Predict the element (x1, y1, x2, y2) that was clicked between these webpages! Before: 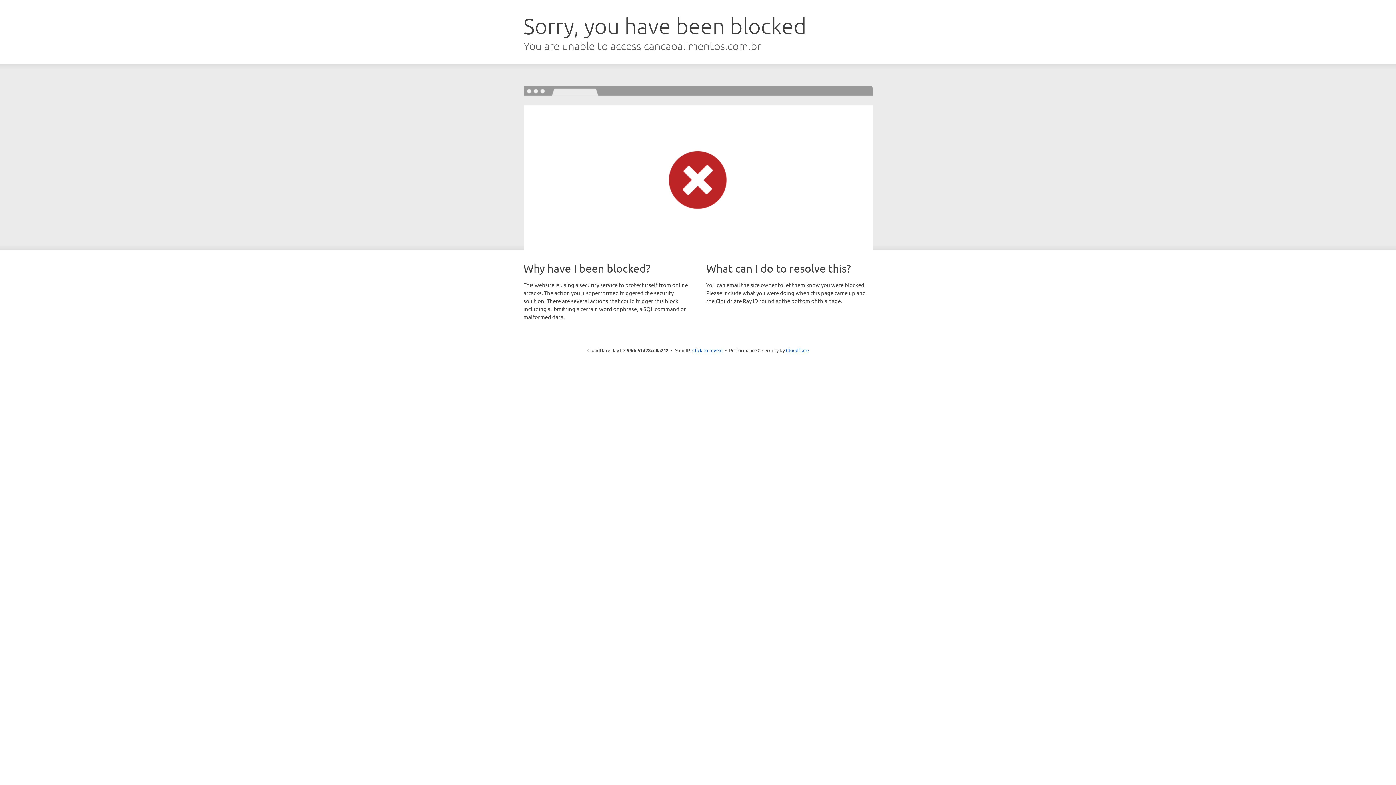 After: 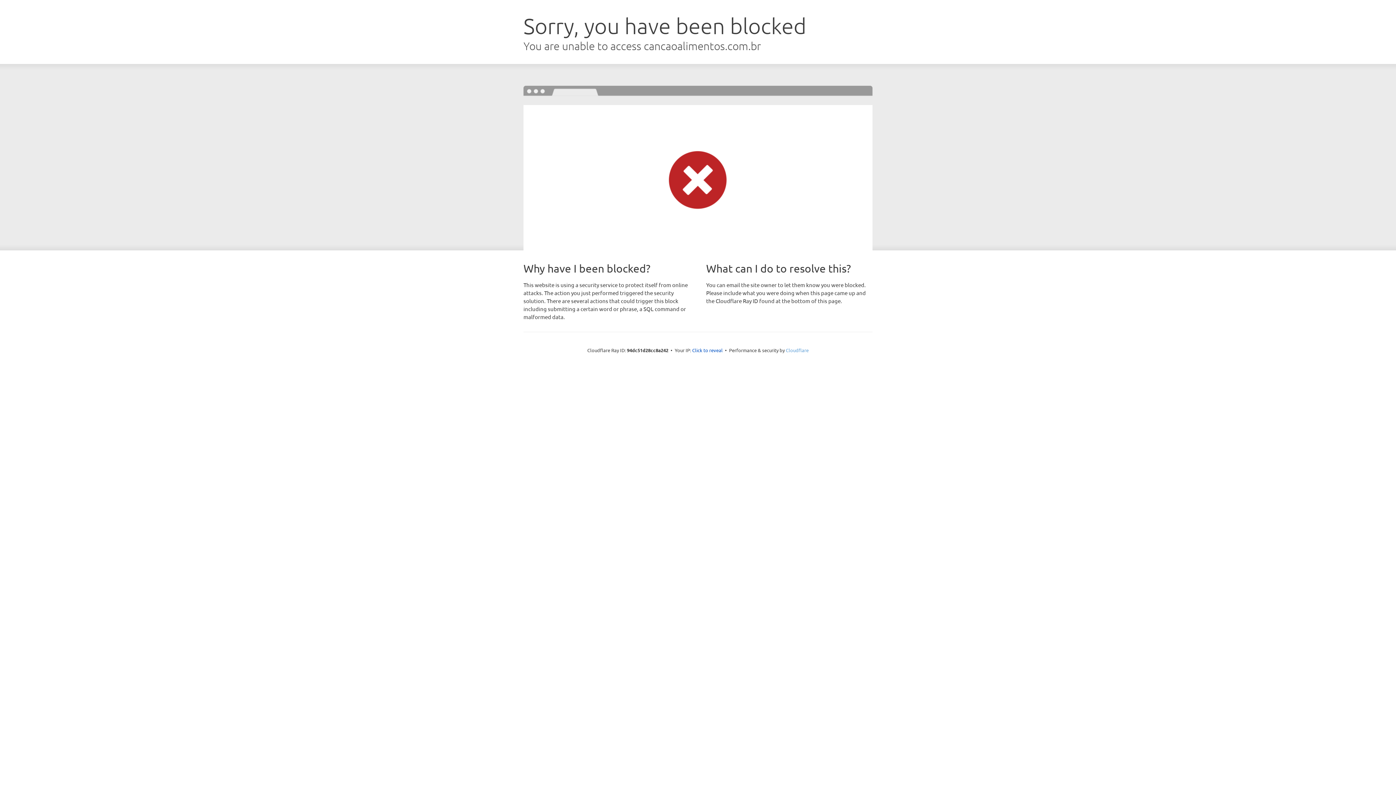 Action: label: Cloudflare bbox: (786, 347, 808, 353)